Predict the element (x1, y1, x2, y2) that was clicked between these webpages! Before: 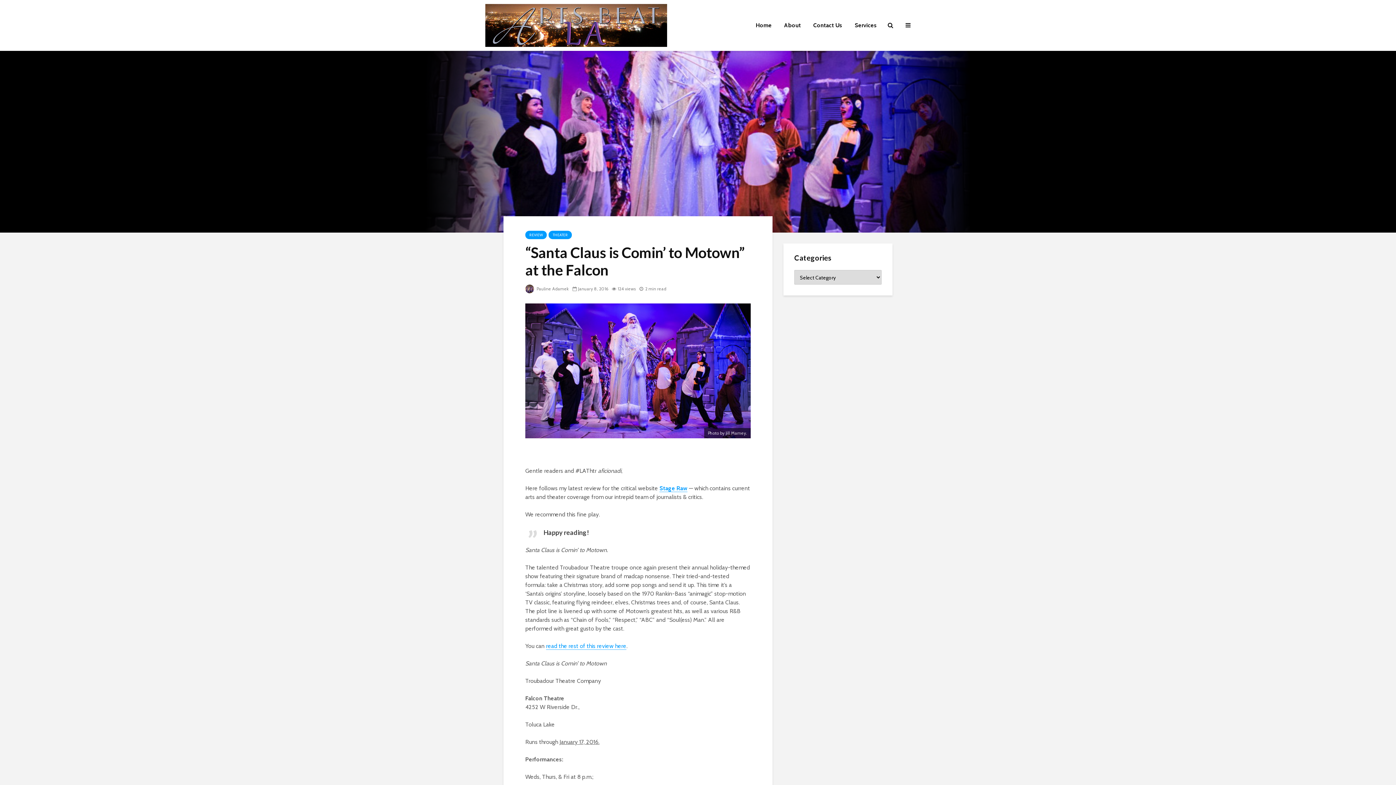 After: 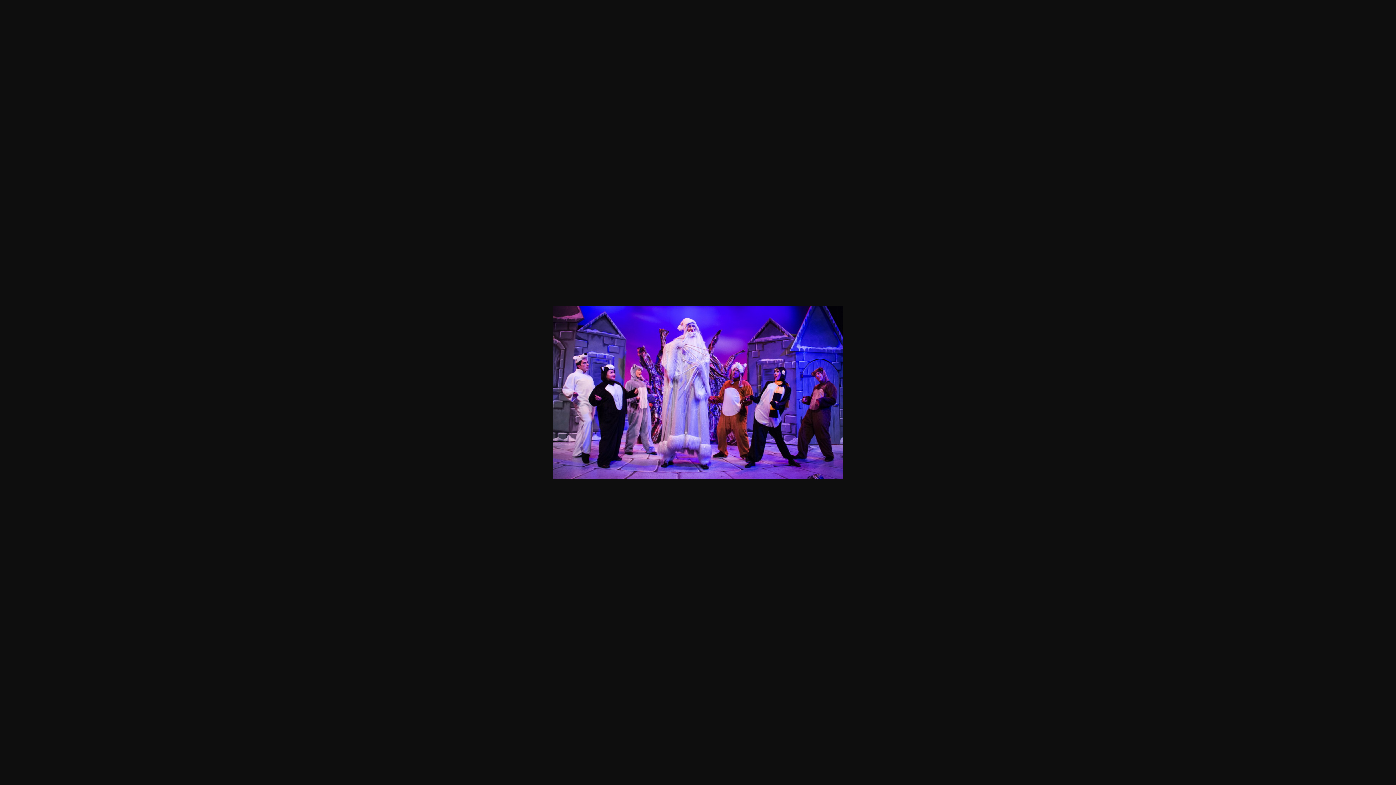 Action: bbox: (525, 366, 750, 373)